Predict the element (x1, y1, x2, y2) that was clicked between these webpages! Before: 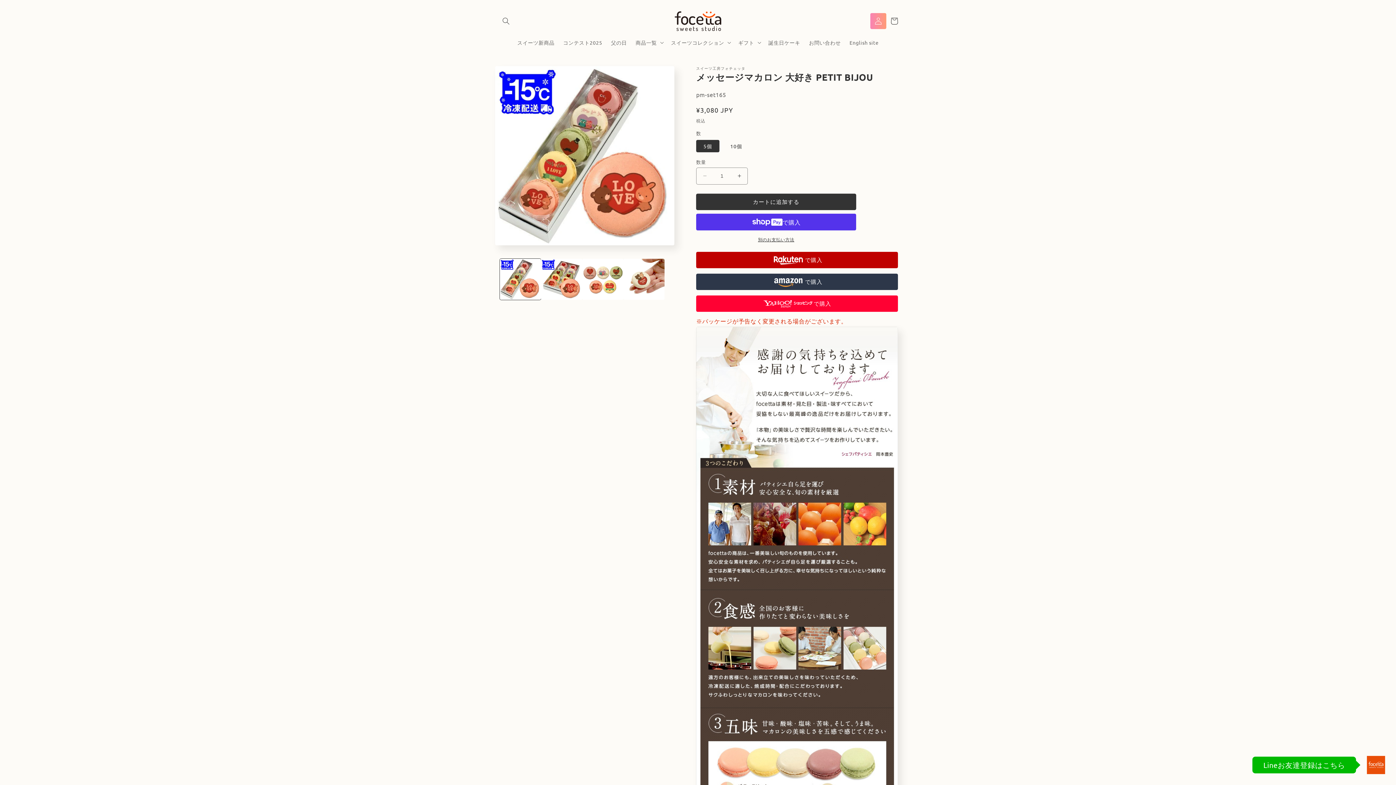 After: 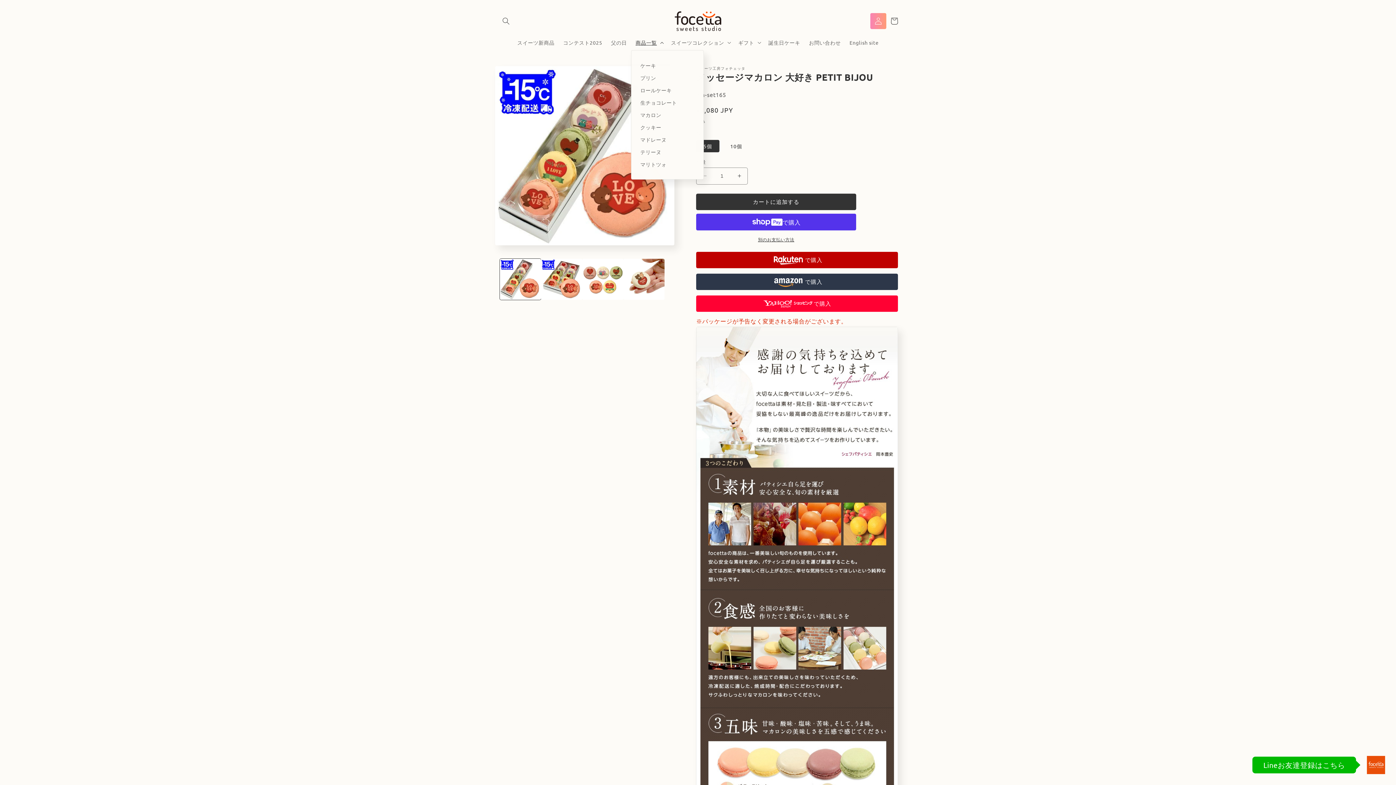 Action: bbox: (631, 34, 666, 50) label: 商品一覧